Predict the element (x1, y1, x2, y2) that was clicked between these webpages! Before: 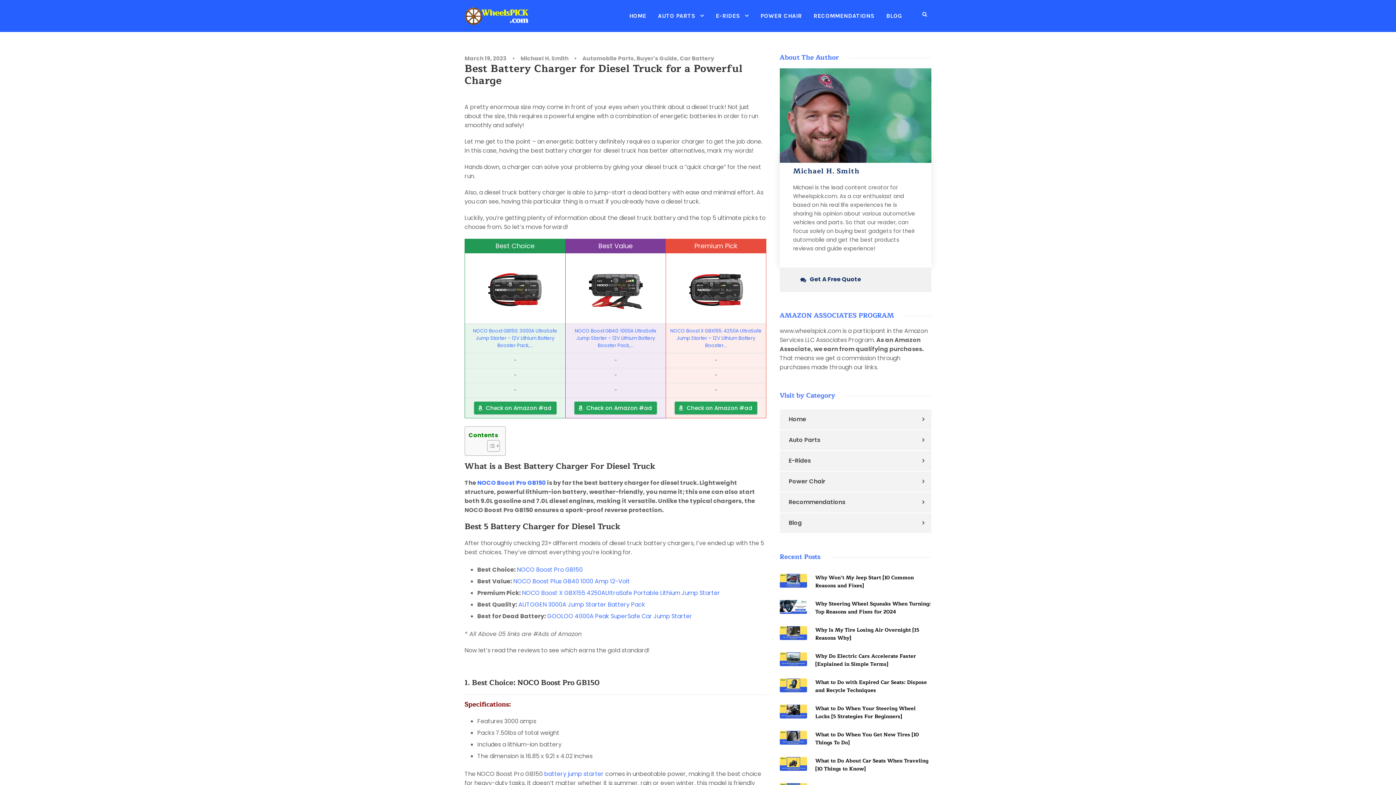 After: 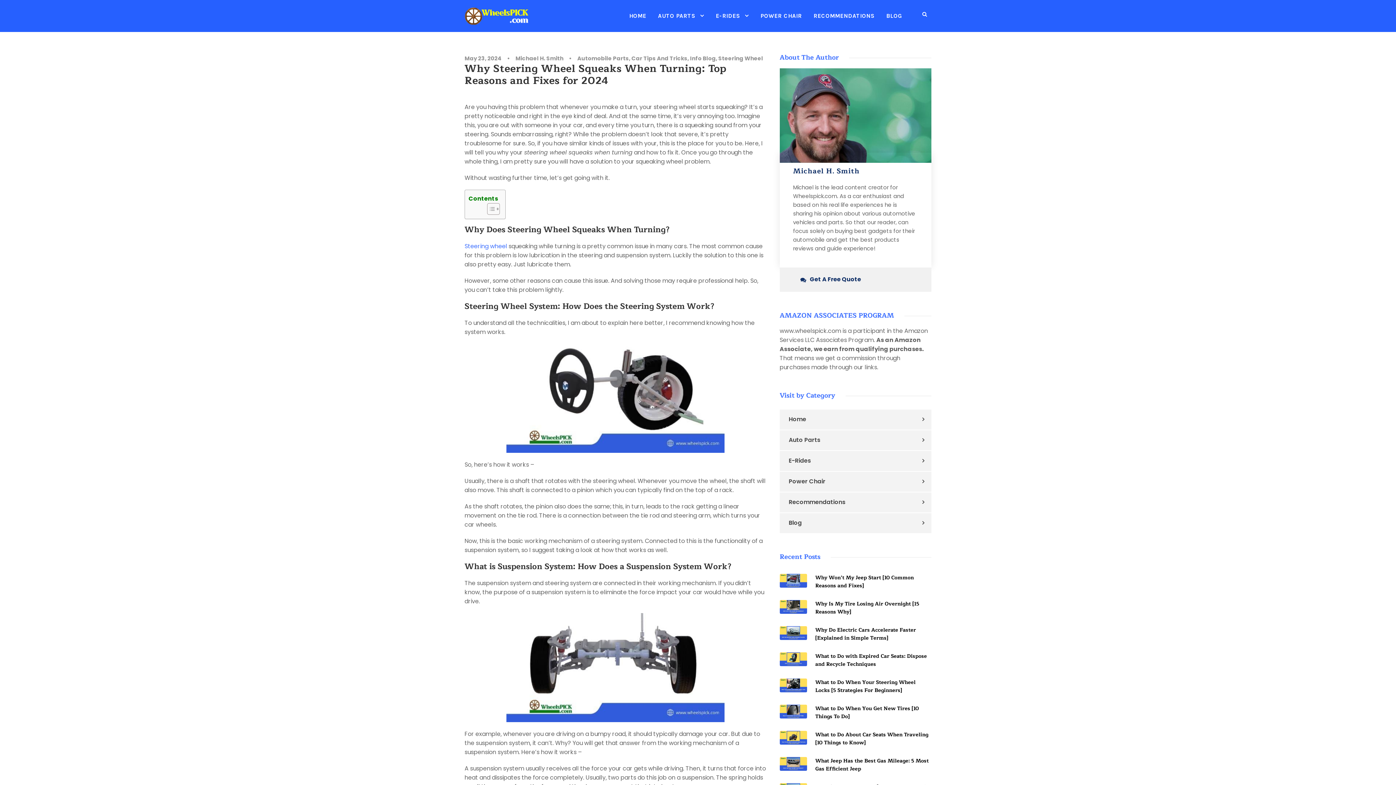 Action: bbox: (815, 600, 930, 616) label: Why Steering Wheel Squeaks When Turning: Top Reasons and Fixes for 2024